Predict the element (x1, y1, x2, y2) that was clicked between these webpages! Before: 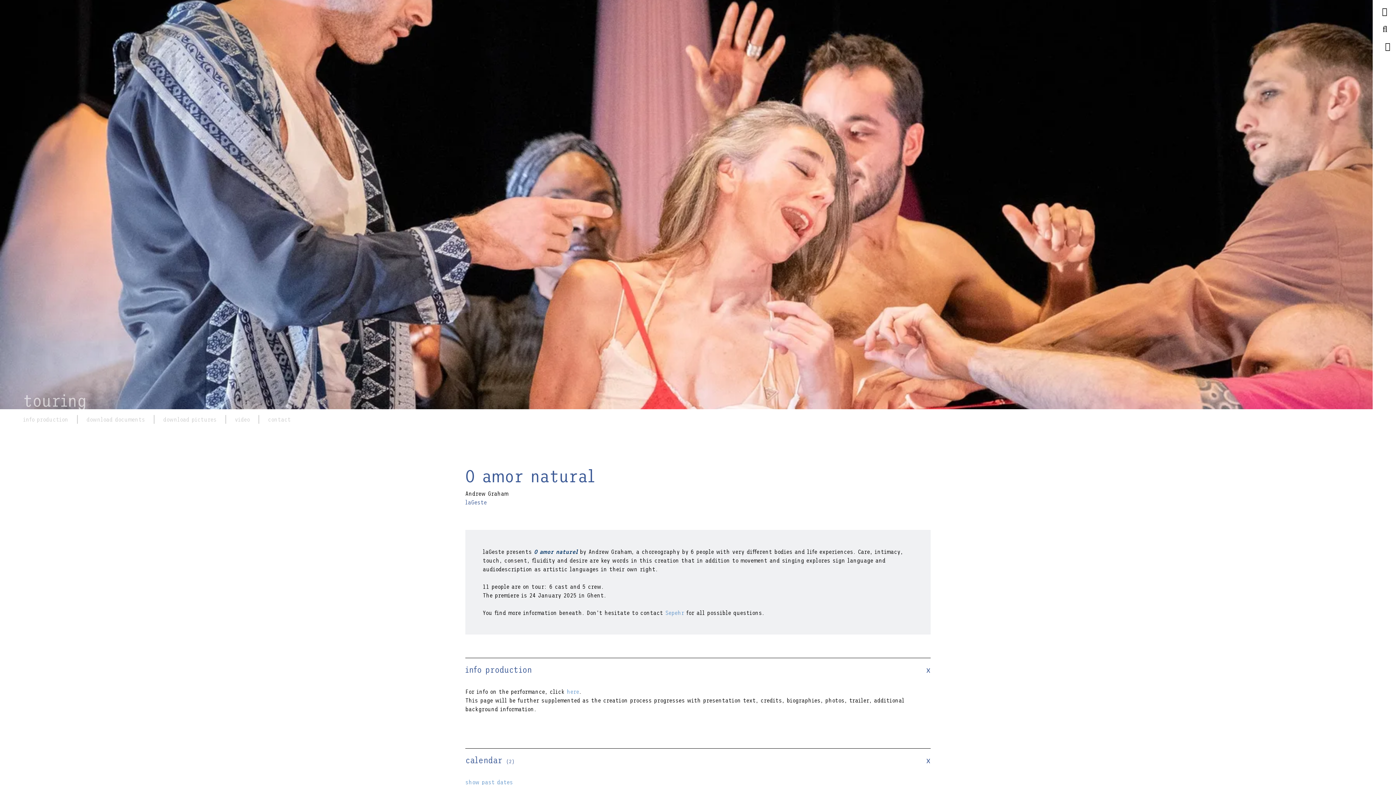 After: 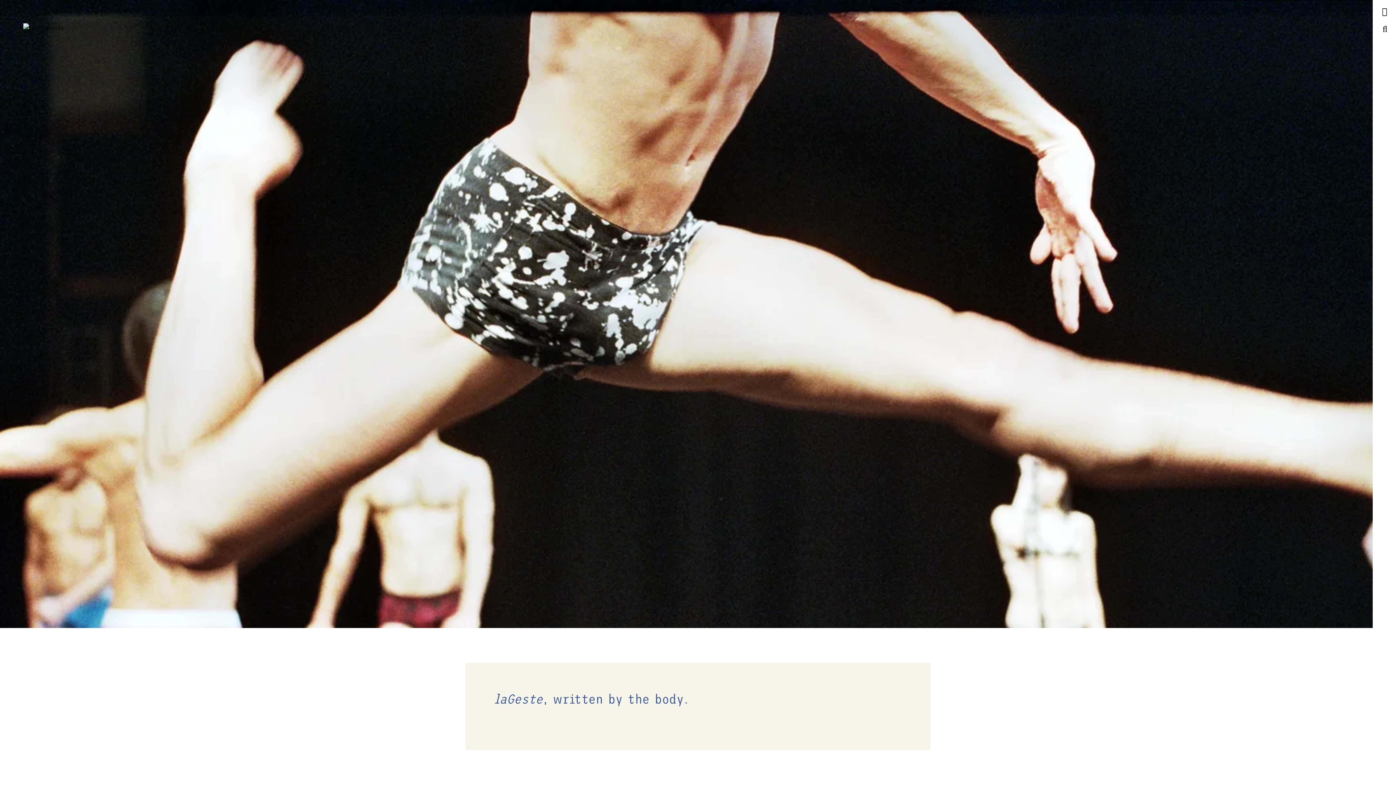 Action: label: home bbox: (1379, 40, 1396, 52)